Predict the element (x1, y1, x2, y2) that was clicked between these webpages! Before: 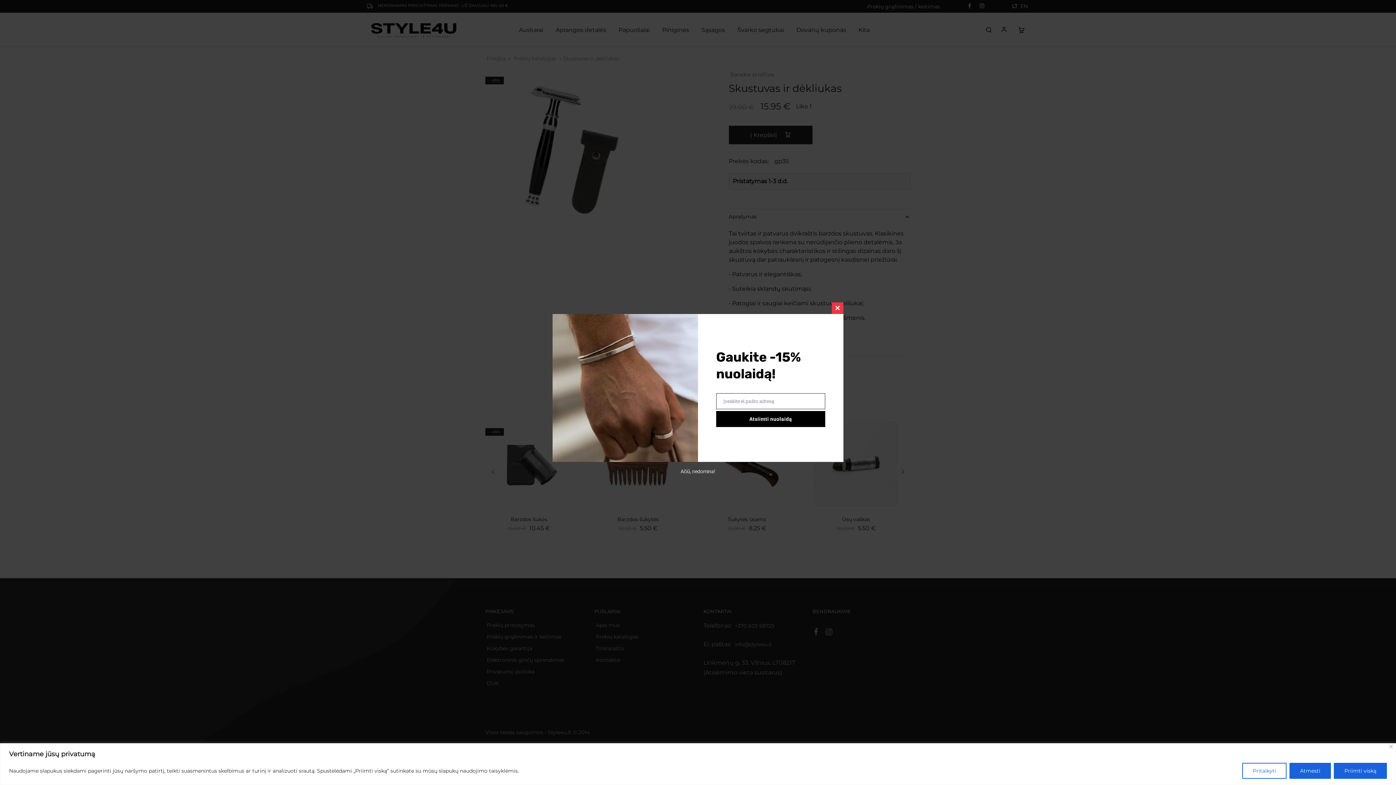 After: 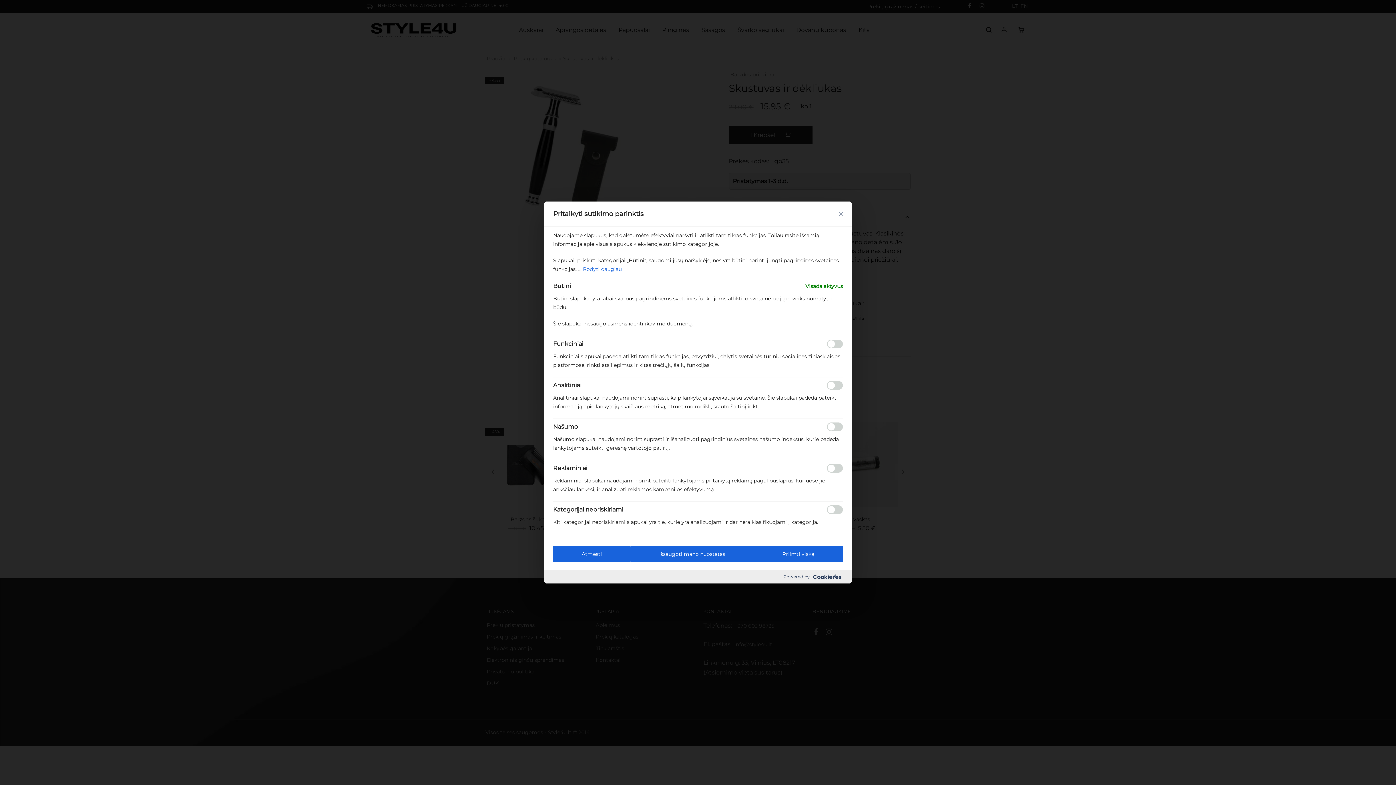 Action: label: Pritaikyti bbox: (1242, 763, 1286, 779)